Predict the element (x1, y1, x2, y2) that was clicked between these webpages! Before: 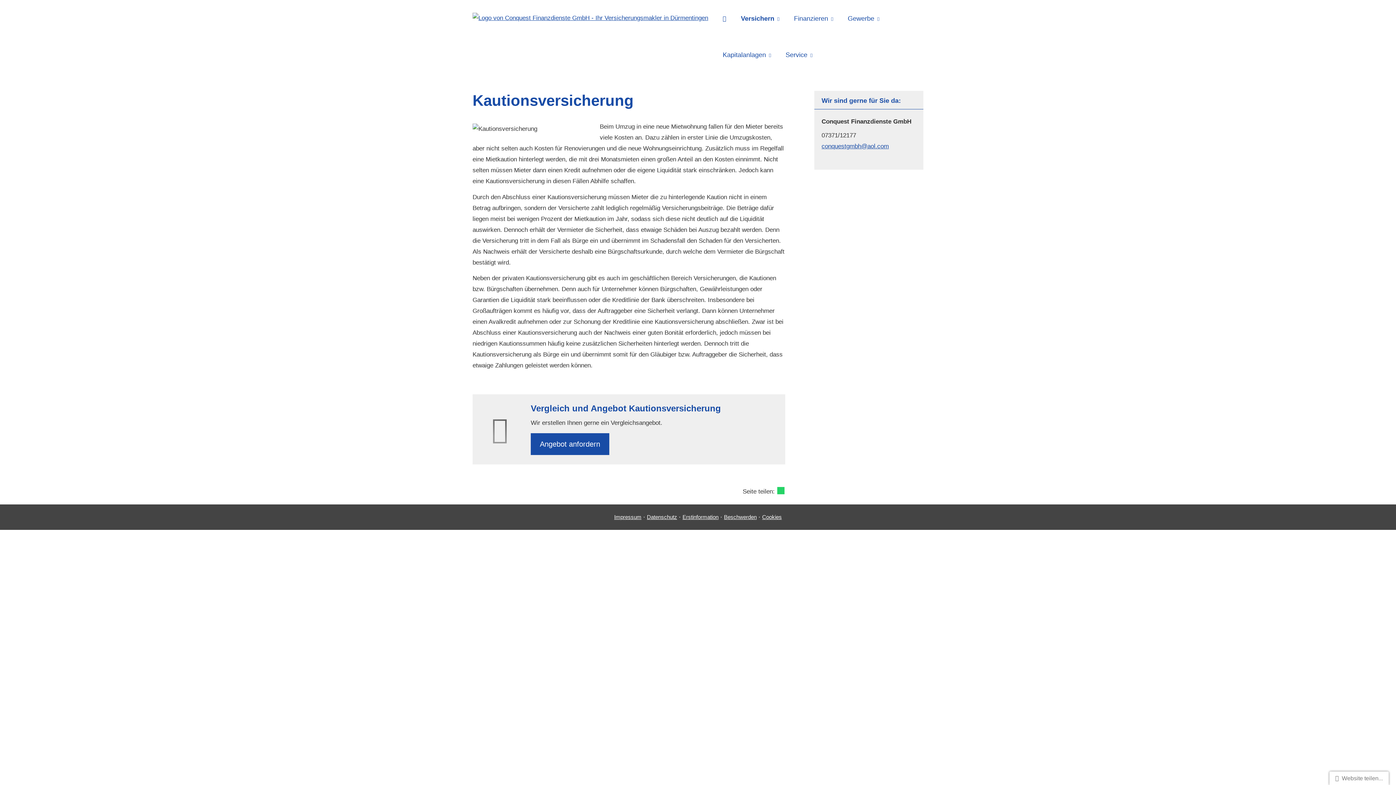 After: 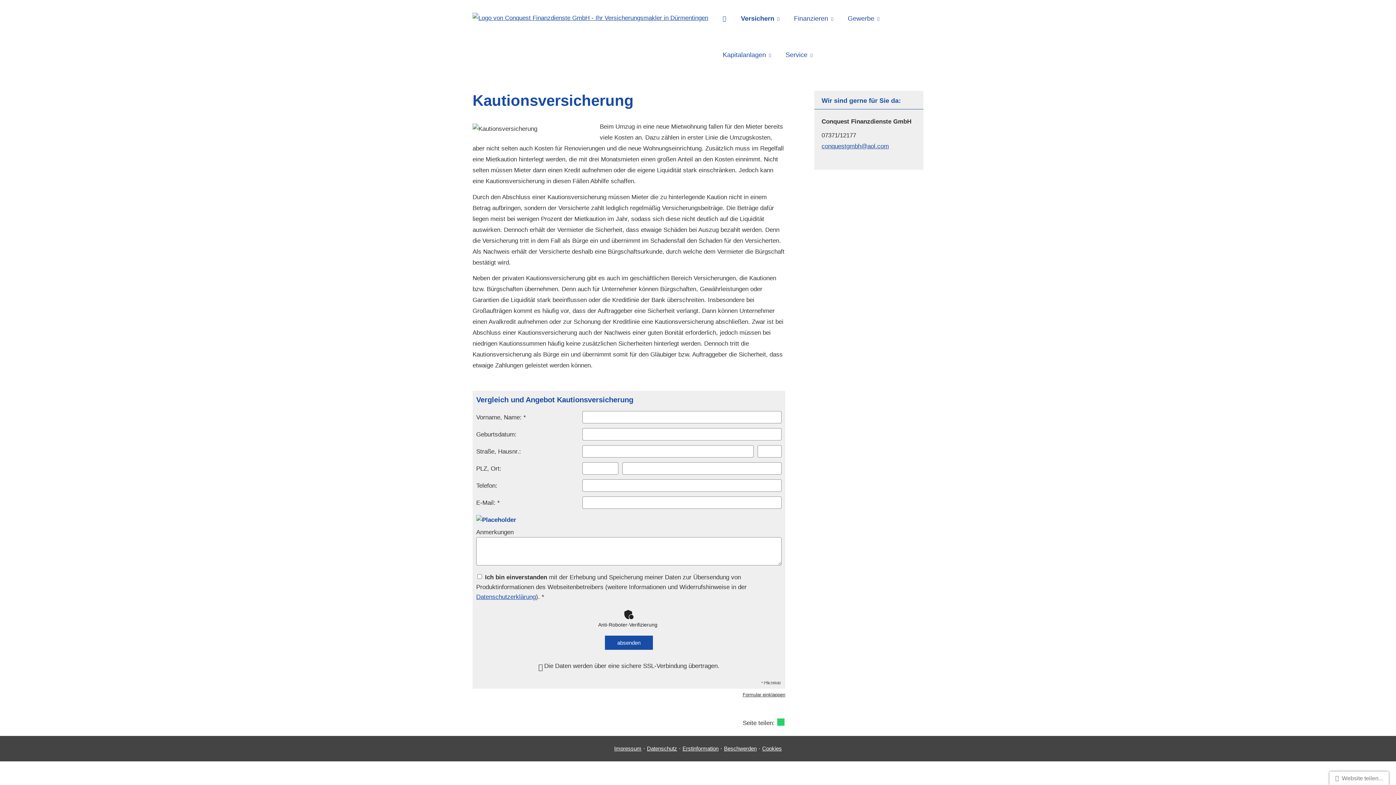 Action: label: An­ge­bot an­for­dern bbox: (530, 433, 609, 455)